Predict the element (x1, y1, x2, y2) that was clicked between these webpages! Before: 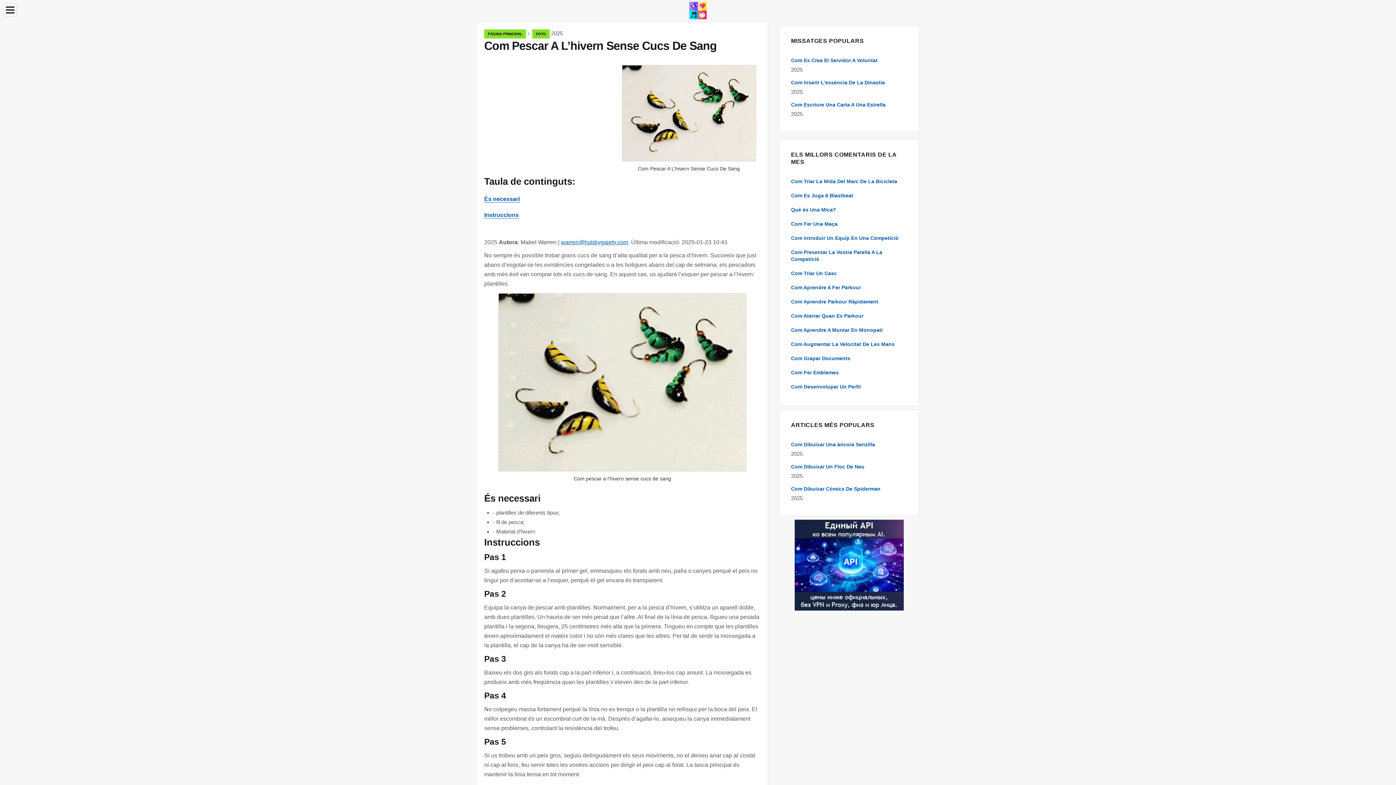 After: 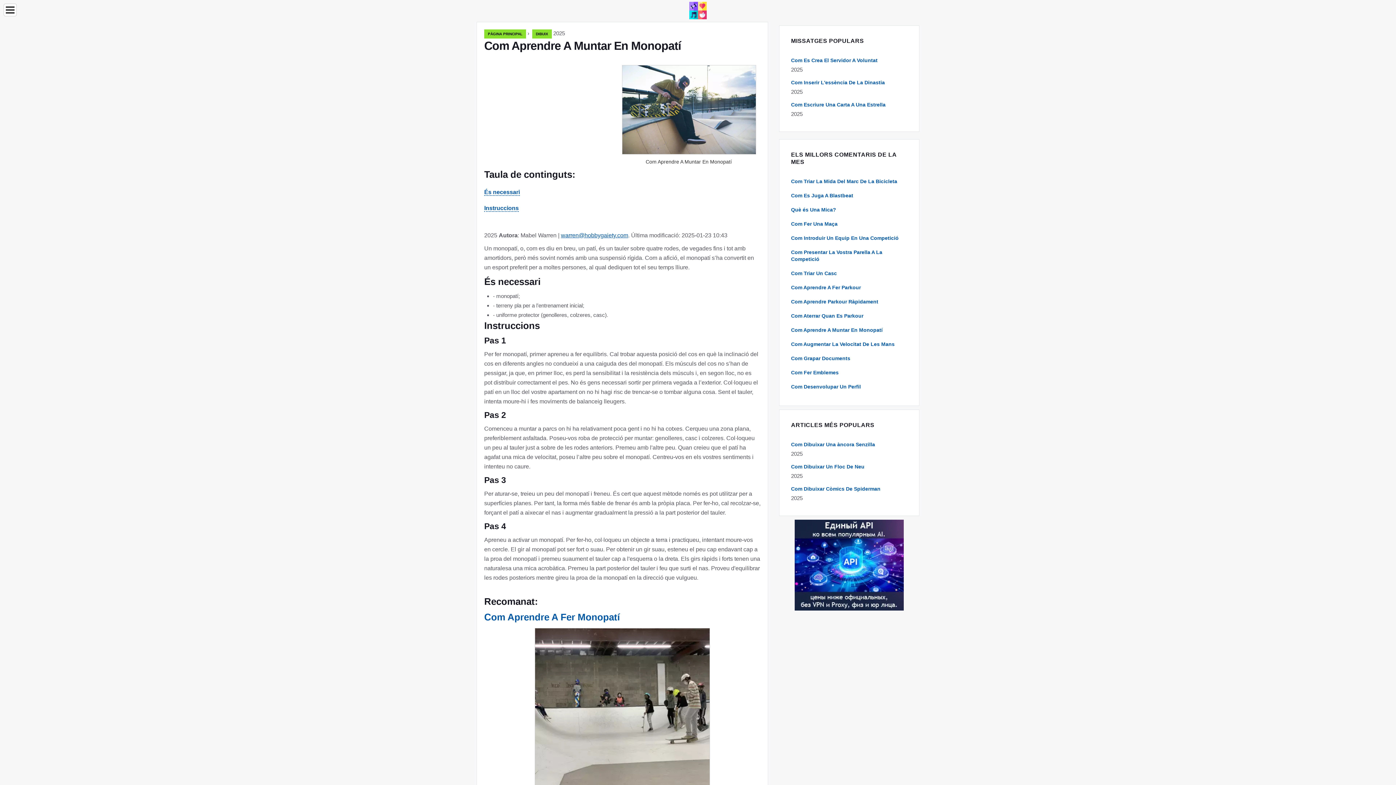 Action: label: Com Aprendre A Muntar En Monopatí bbox: (791, 327, 882, 333)